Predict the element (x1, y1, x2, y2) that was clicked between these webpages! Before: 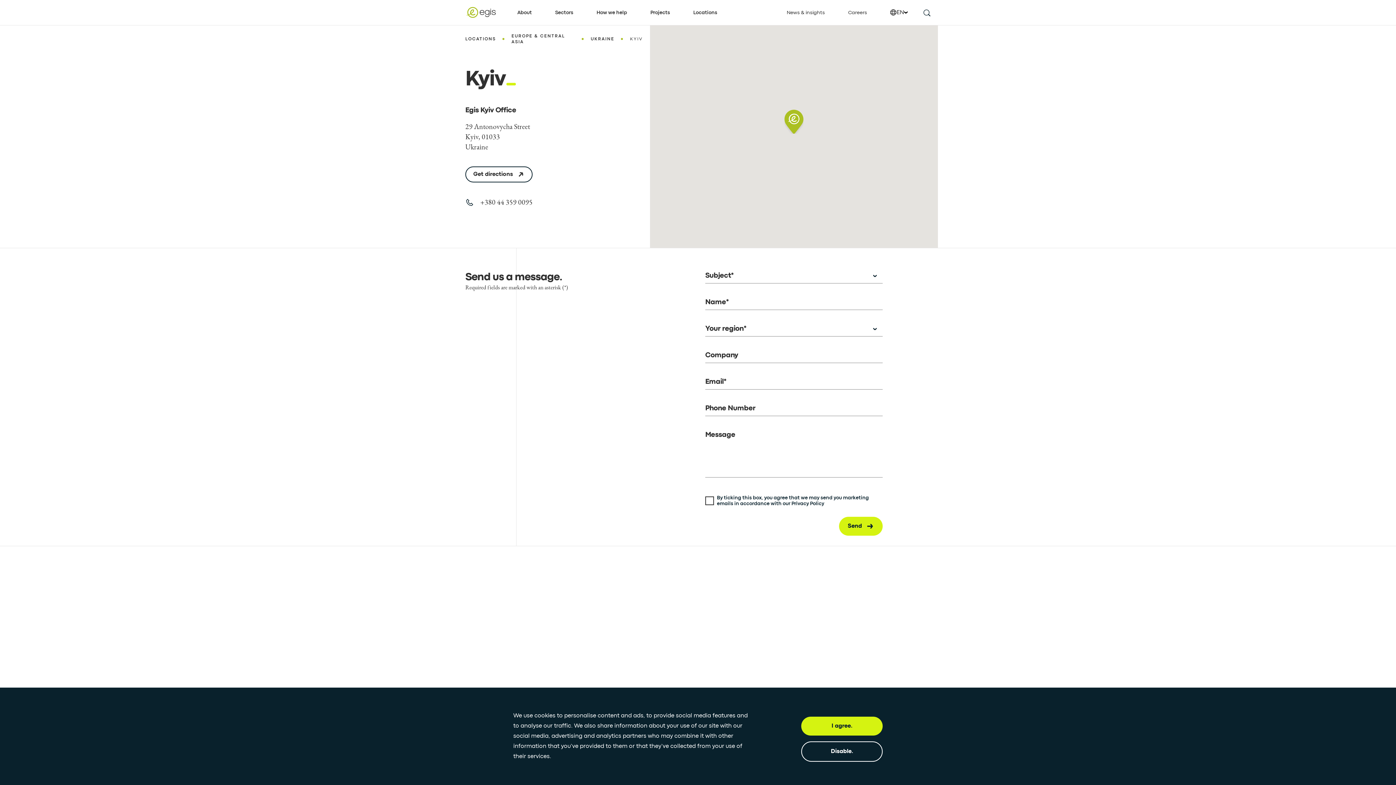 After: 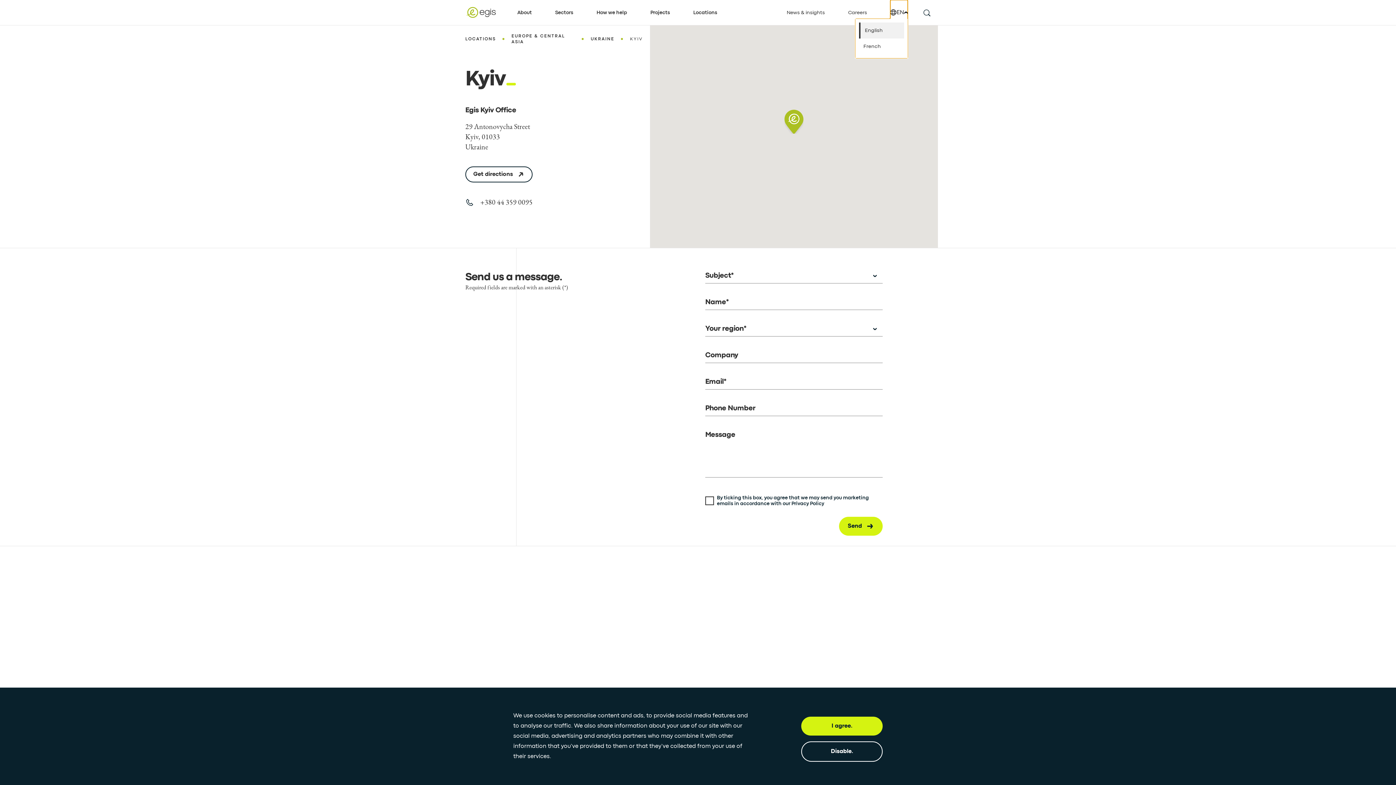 Action: label: EN bbox: (890, 0, 908, 25)